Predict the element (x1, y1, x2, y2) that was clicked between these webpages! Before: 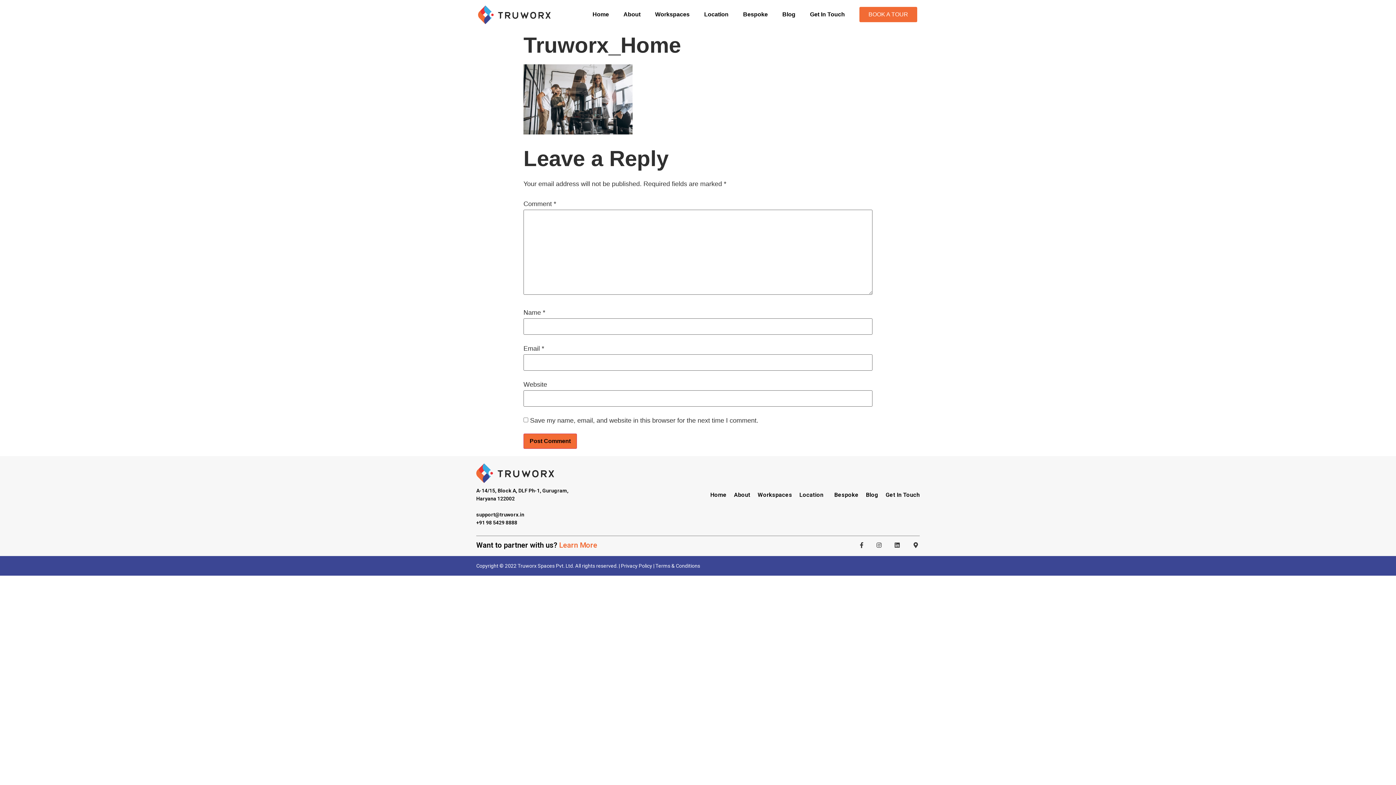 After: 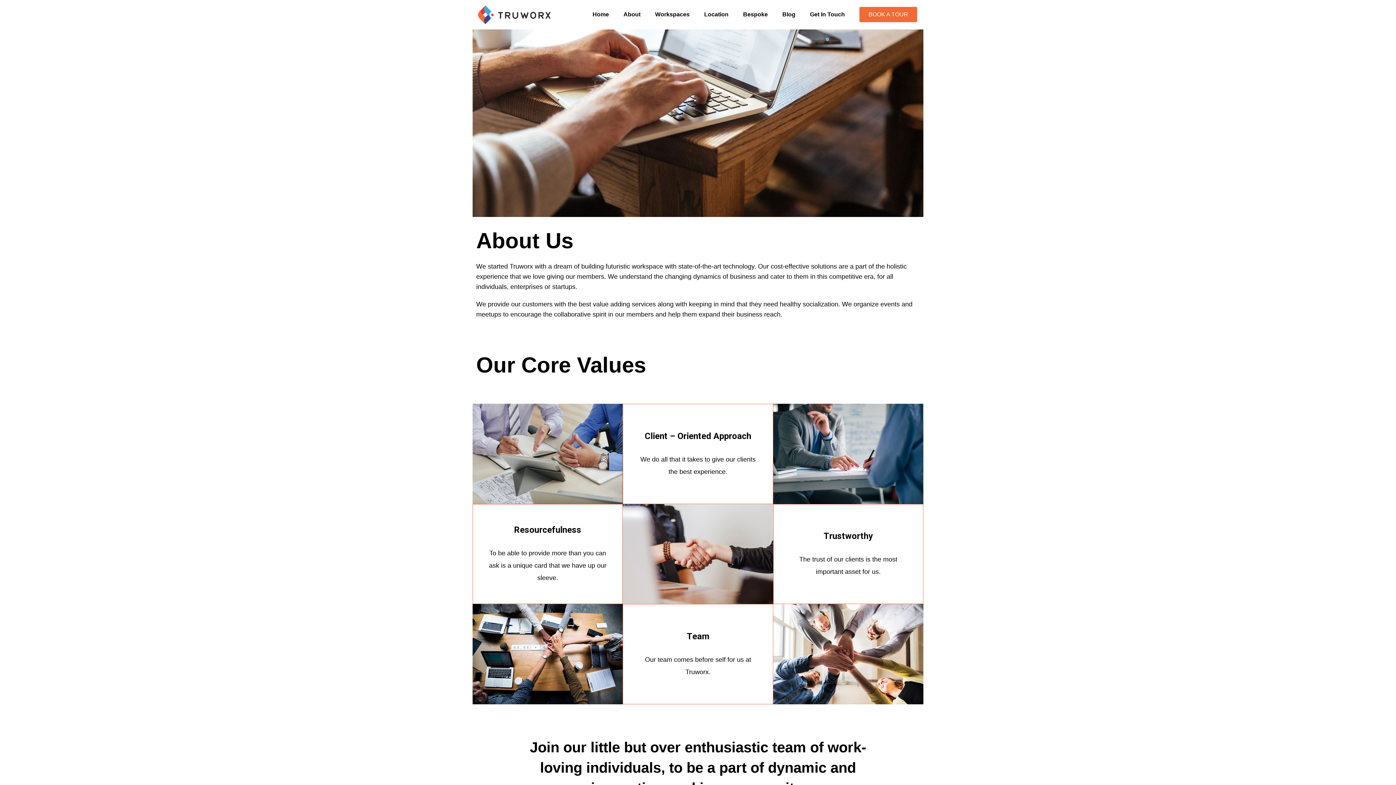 Action: label: About bbox: (616, 6, 648, 23)